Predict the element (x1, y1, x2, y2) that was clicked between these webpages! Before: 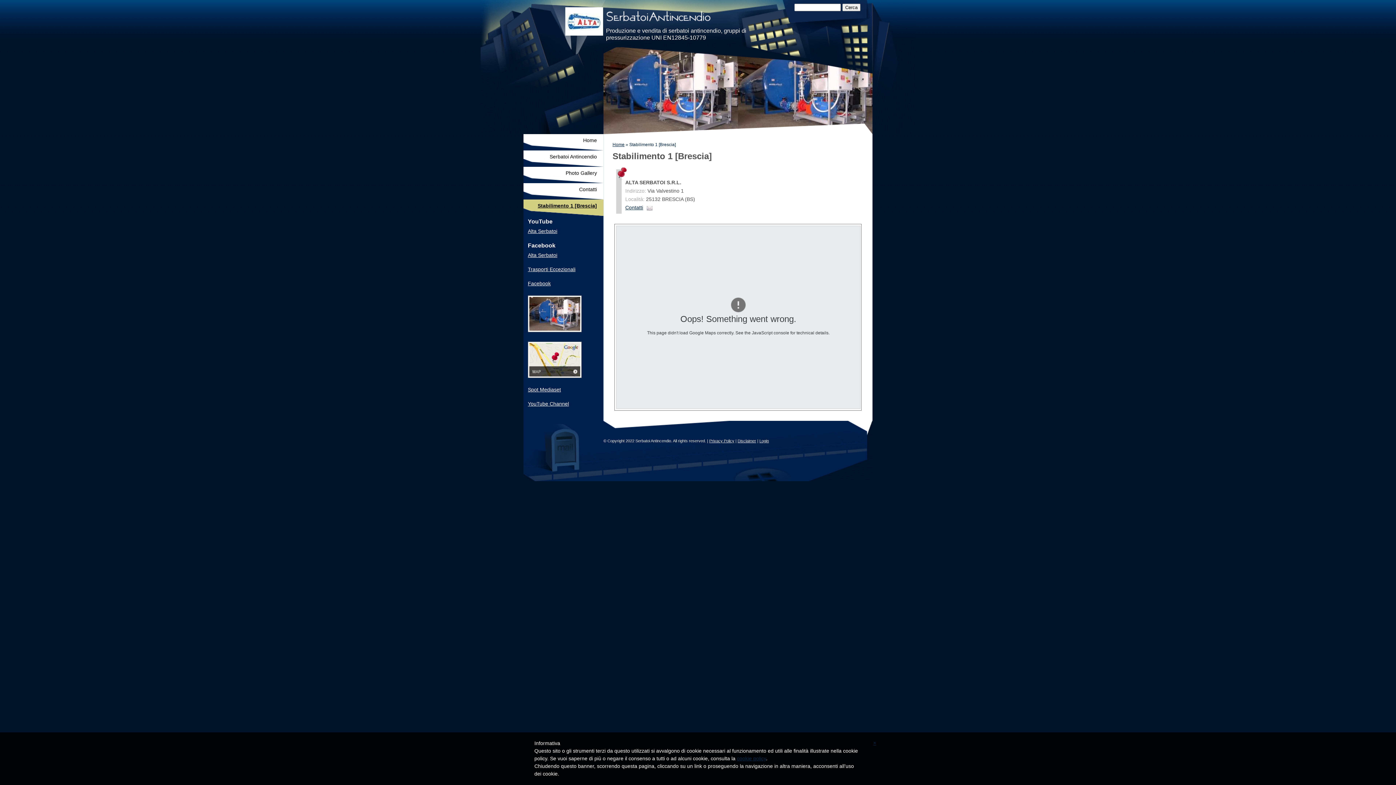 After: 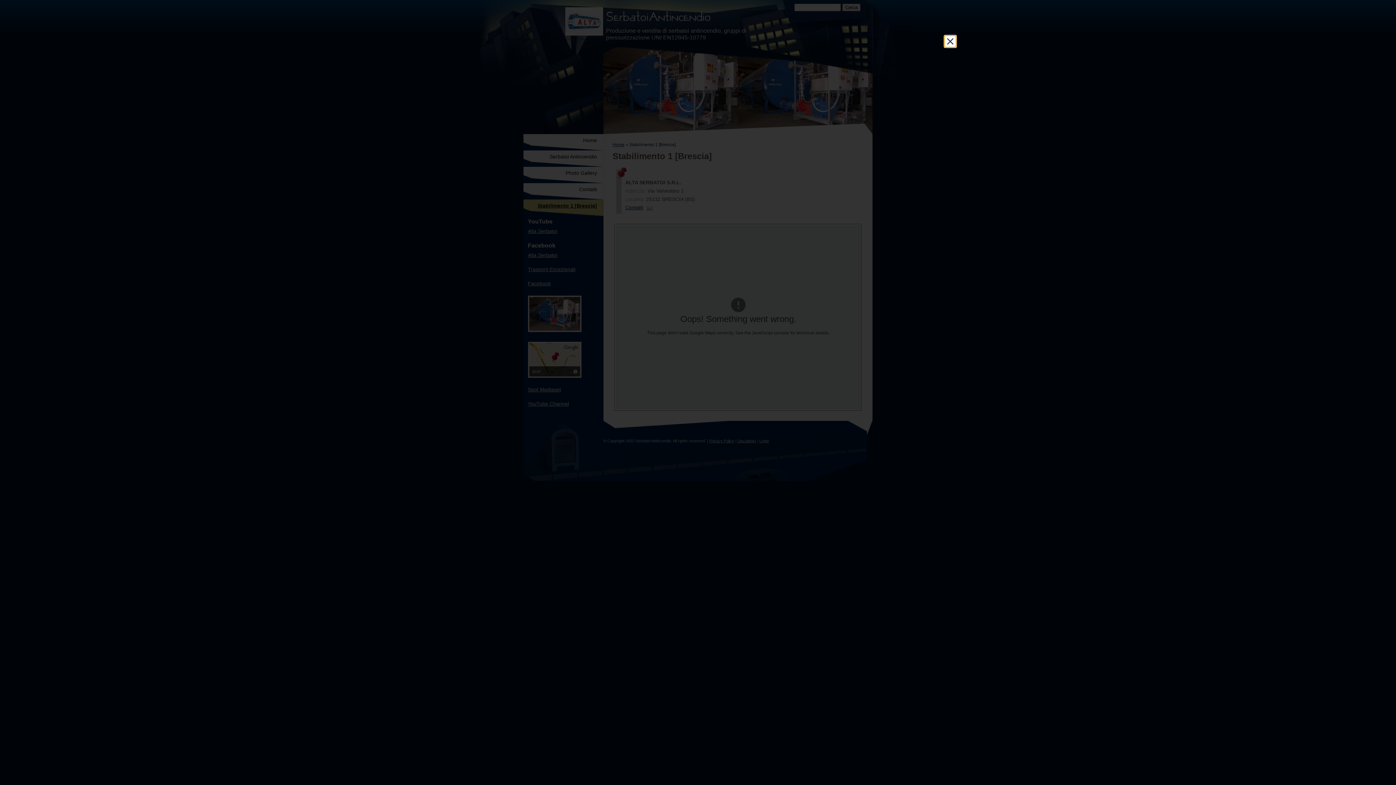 Action: label: Privacy Policy bbox: (709, 438, 734, 443)